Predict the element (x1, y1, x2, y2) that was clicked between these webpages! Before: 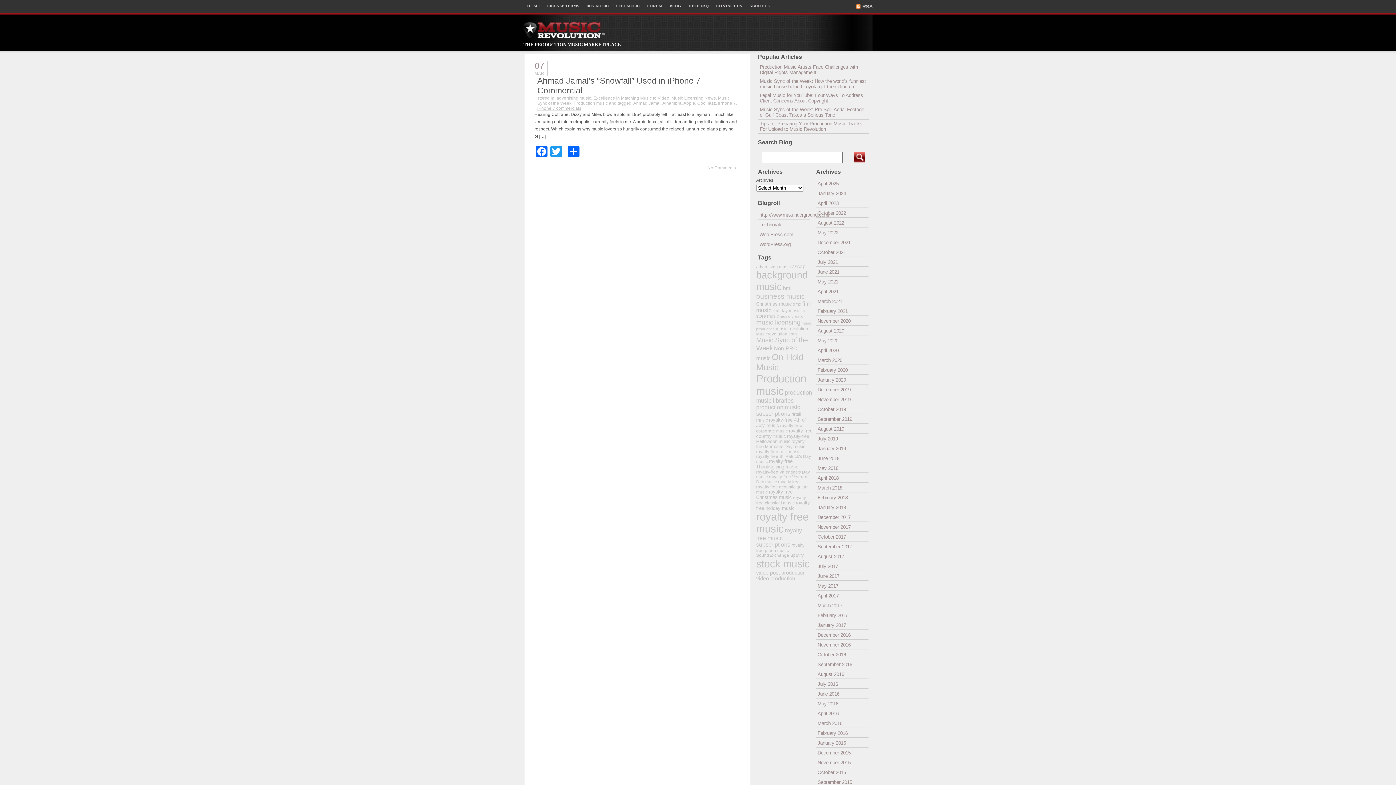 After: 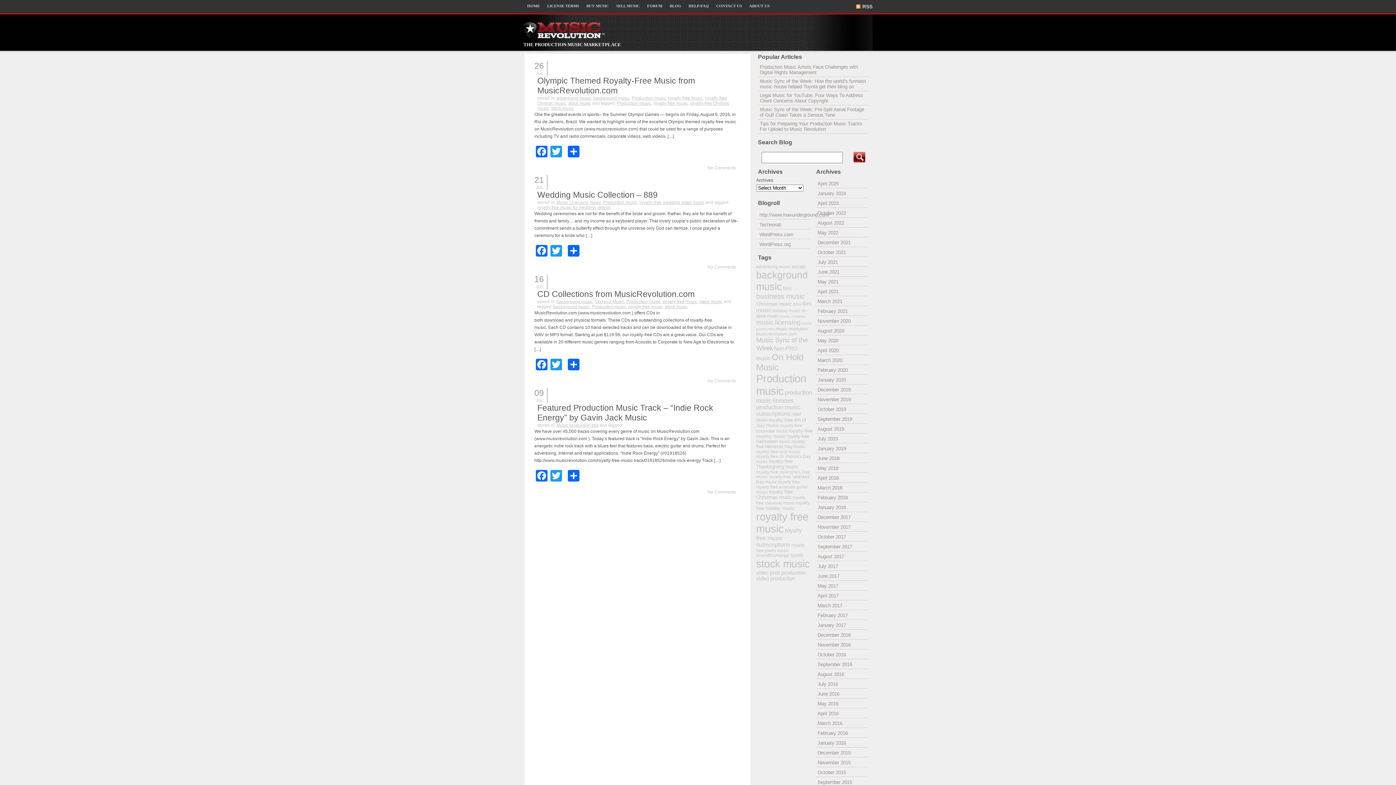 Action: bbox: (816, 680, 868, 689) label: July 2016